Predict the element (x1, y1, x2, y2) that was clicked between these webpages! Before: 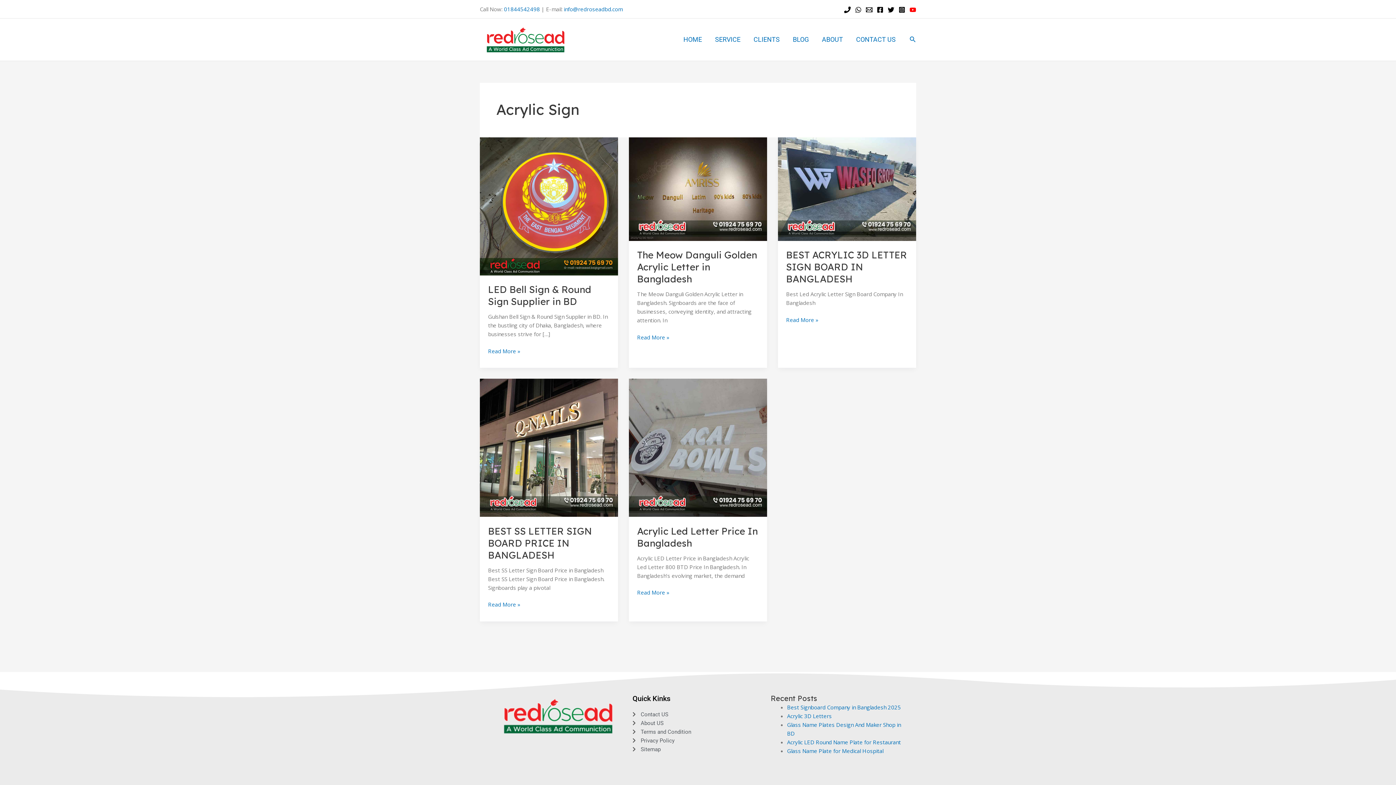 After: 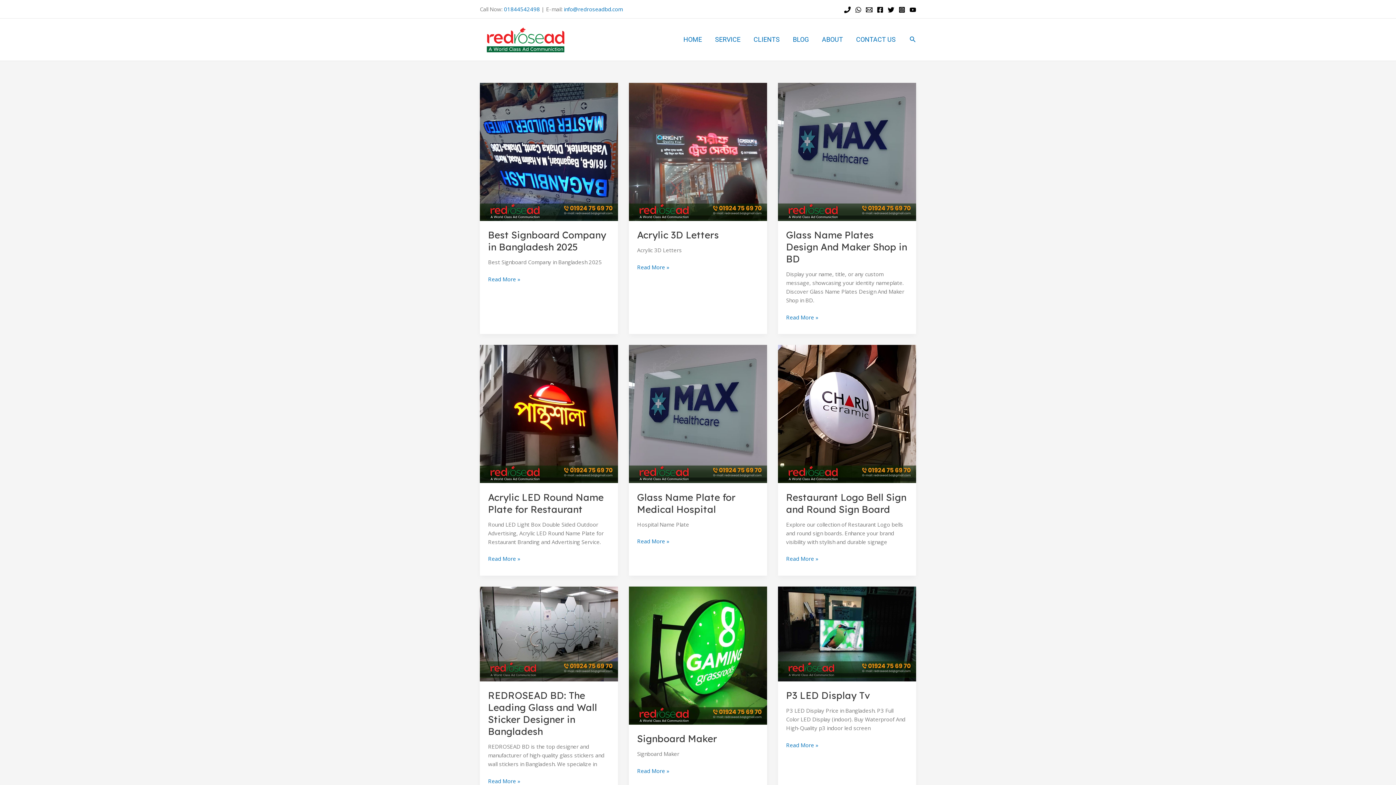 Action: label: BLOG bbox: (786, 25, 815, 54)